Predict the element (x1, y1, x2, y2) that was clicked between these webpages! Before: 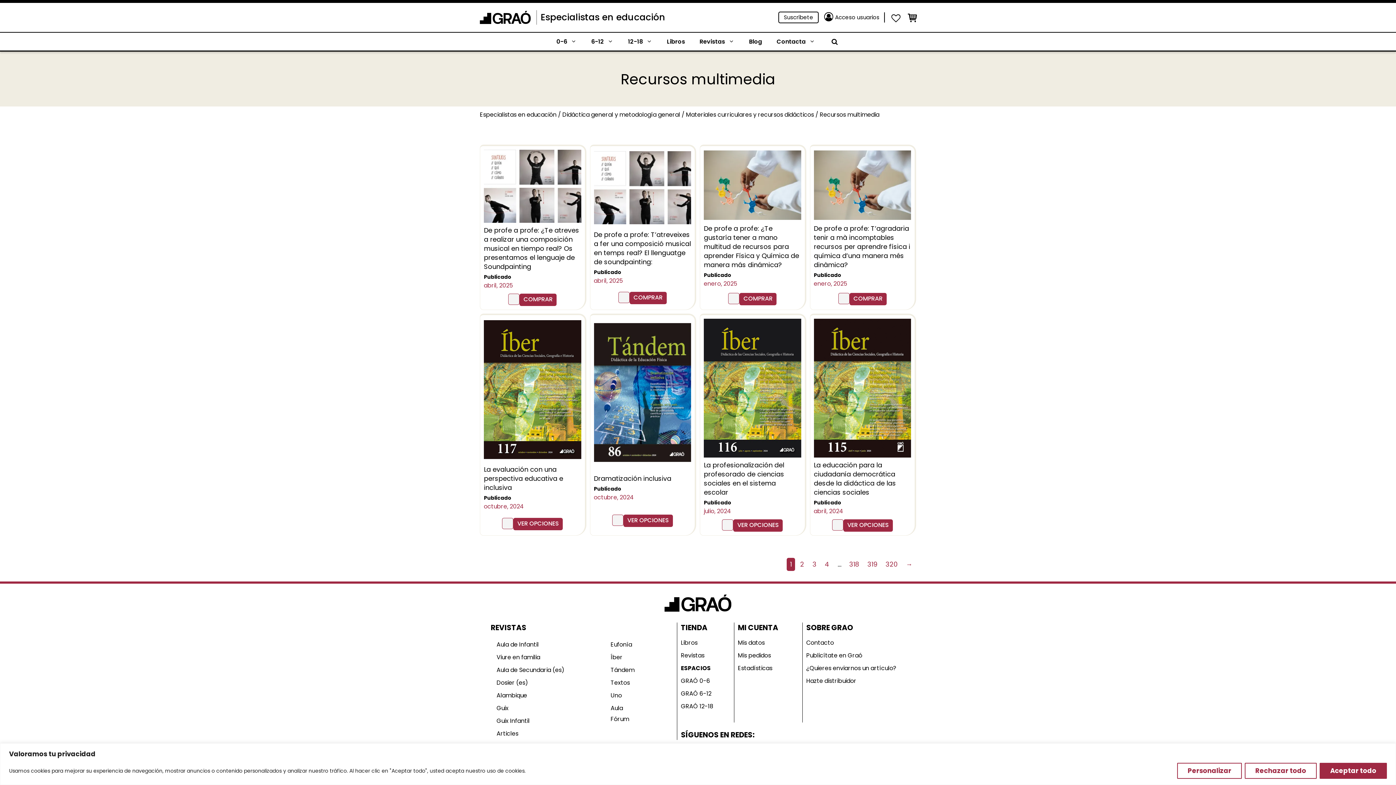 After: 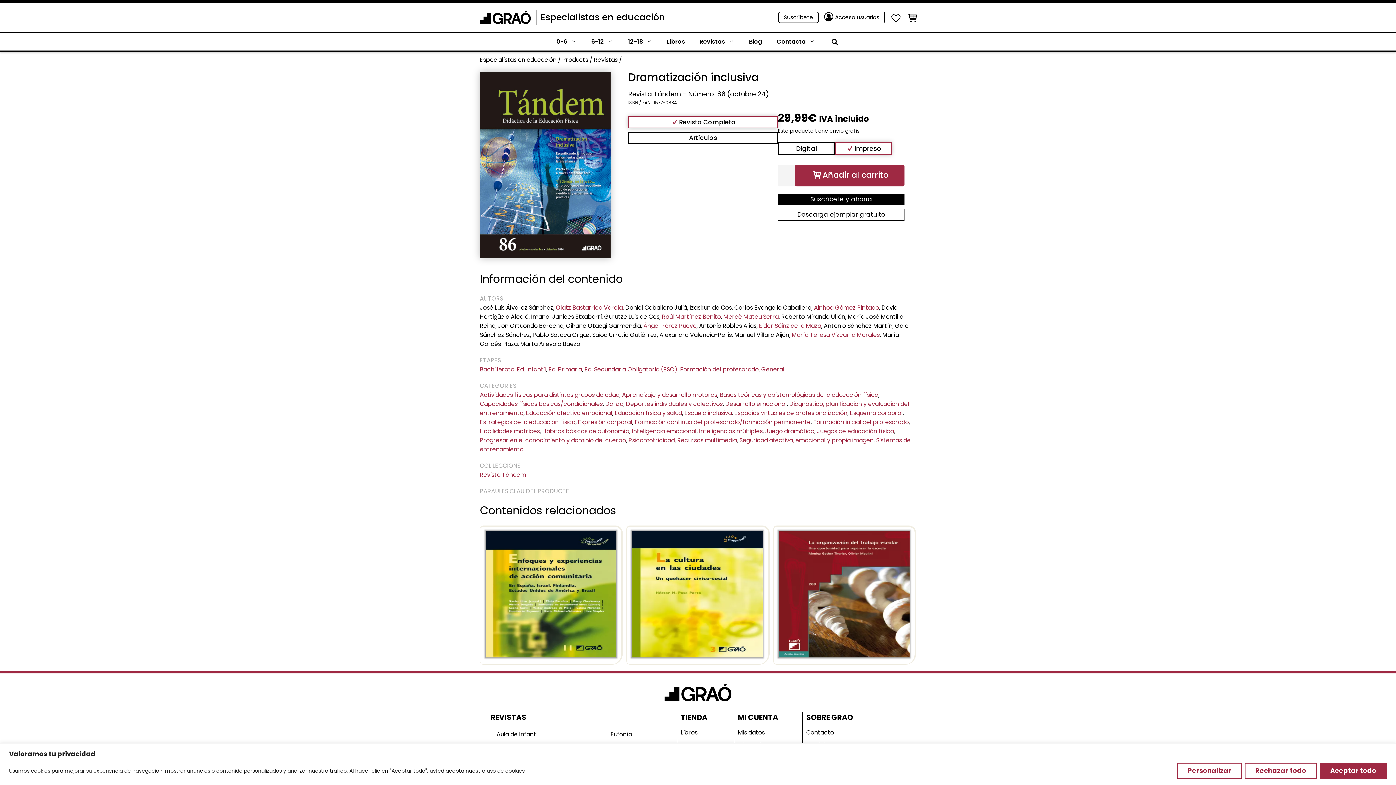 Action: bbox: (623, 514, 673, 527) label: VER OPCIONES